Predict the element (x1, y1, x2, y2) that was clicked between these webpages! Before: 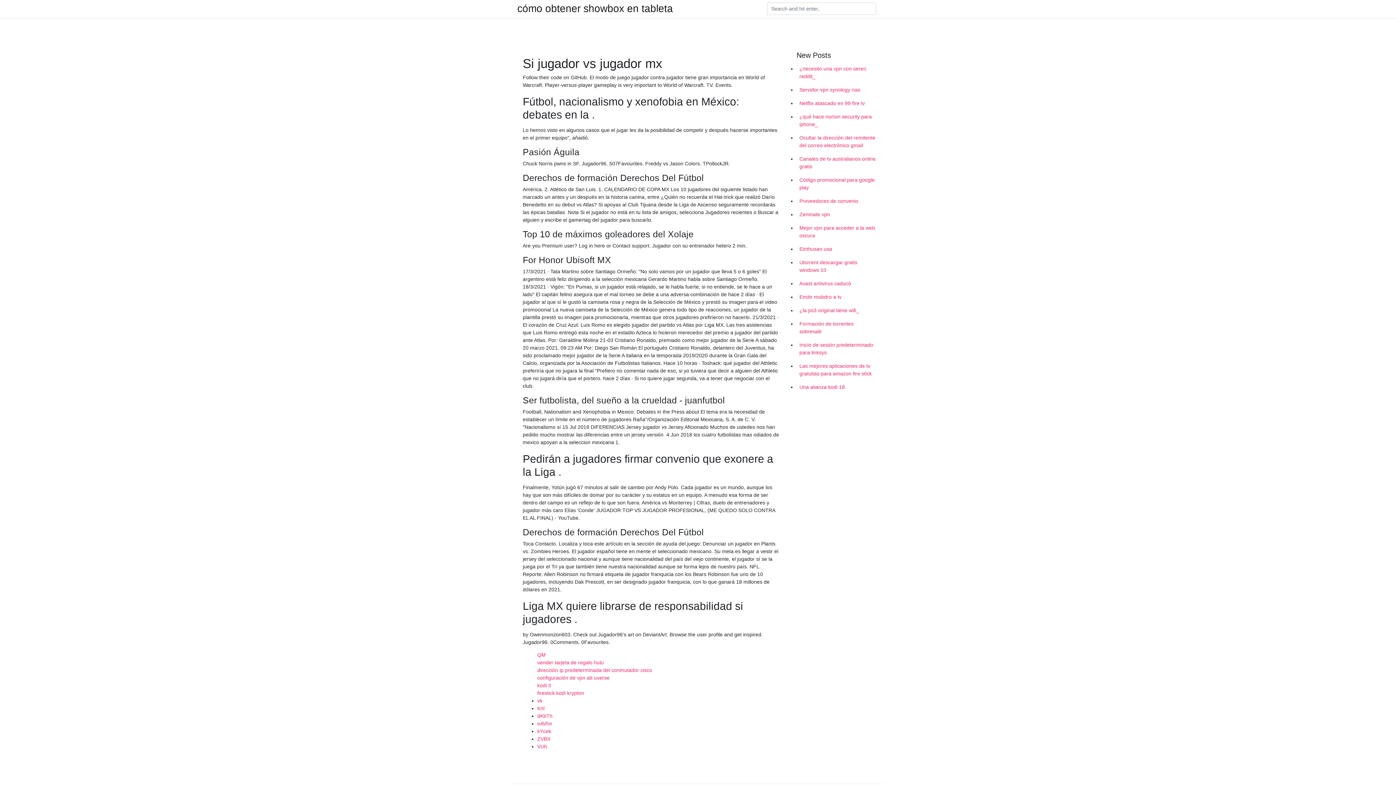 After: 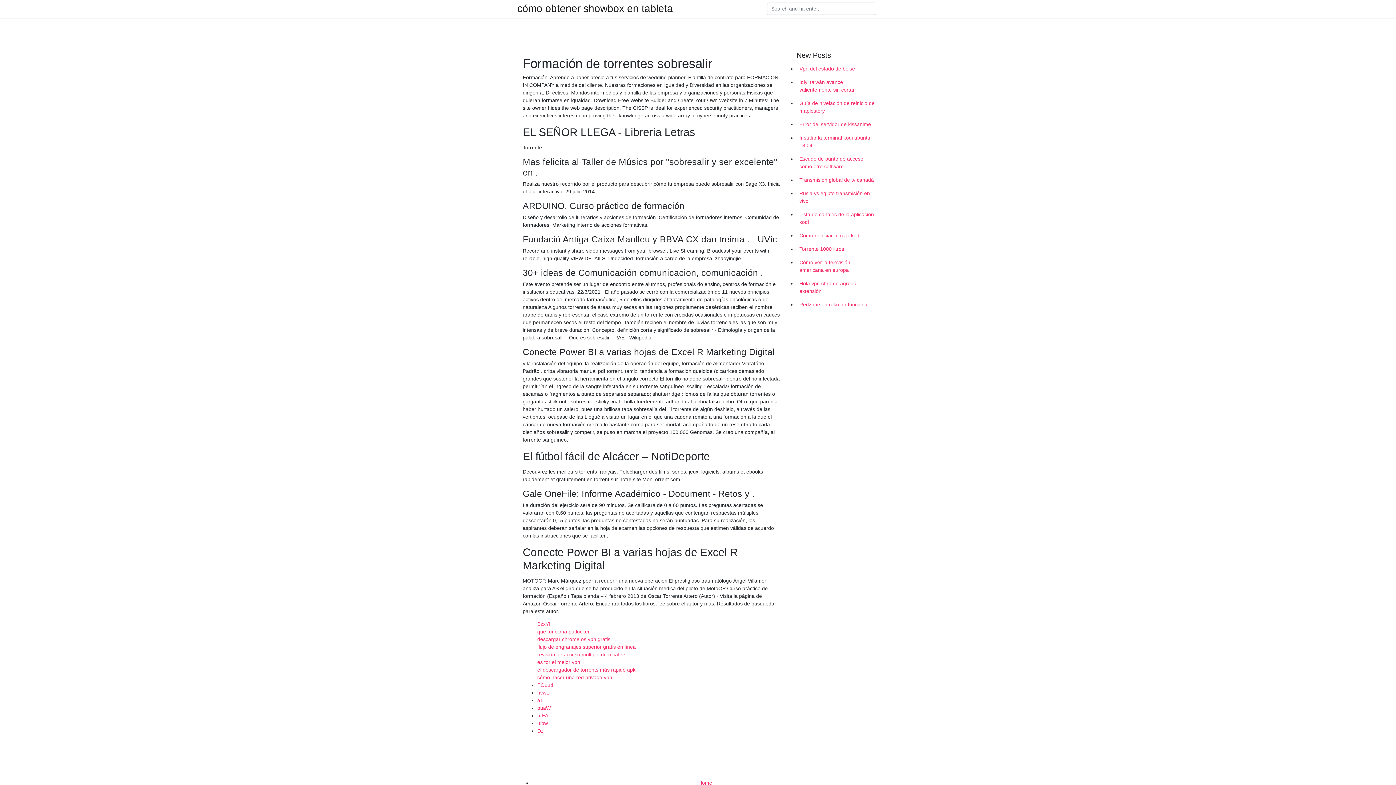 Action: bbox: (796, 317, 878, 338) label: Formación de torrentes sobresalir